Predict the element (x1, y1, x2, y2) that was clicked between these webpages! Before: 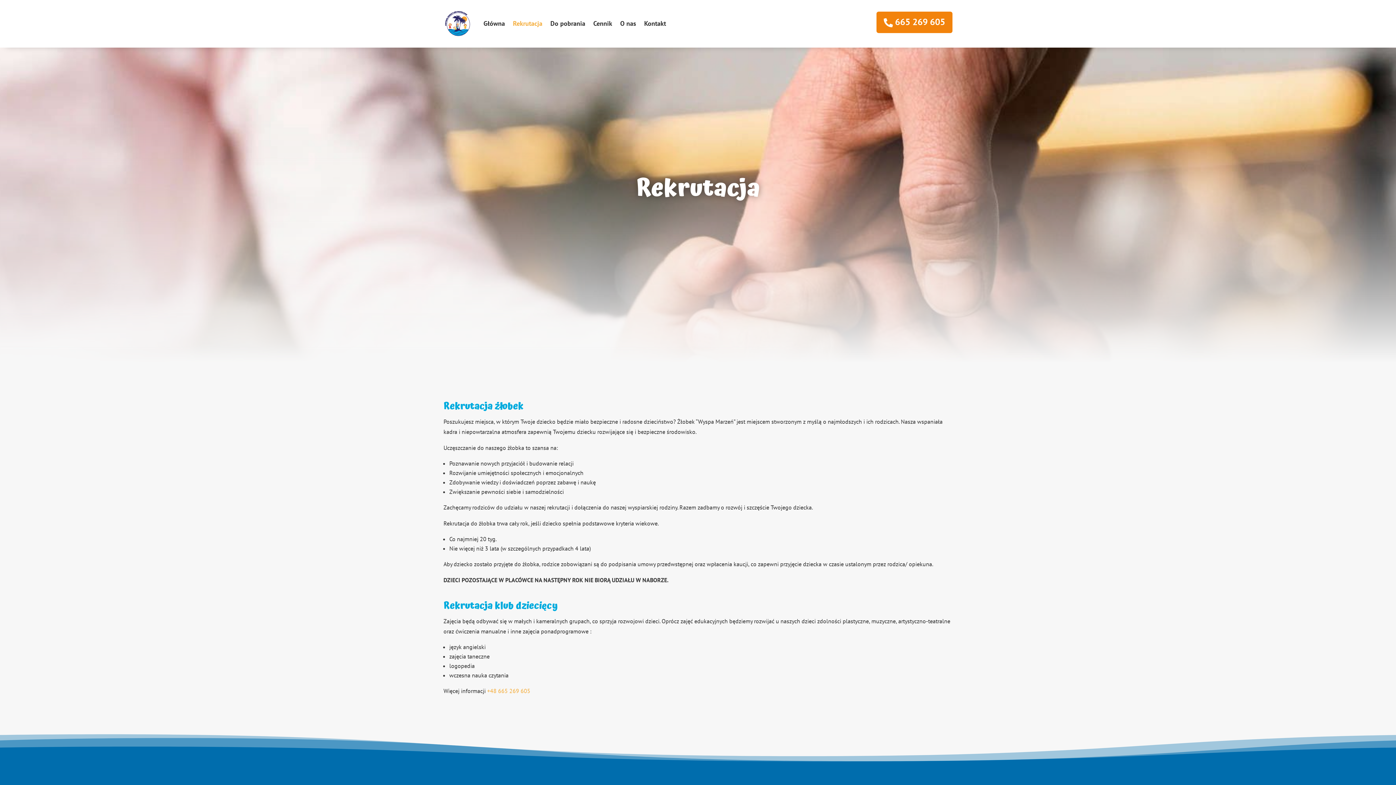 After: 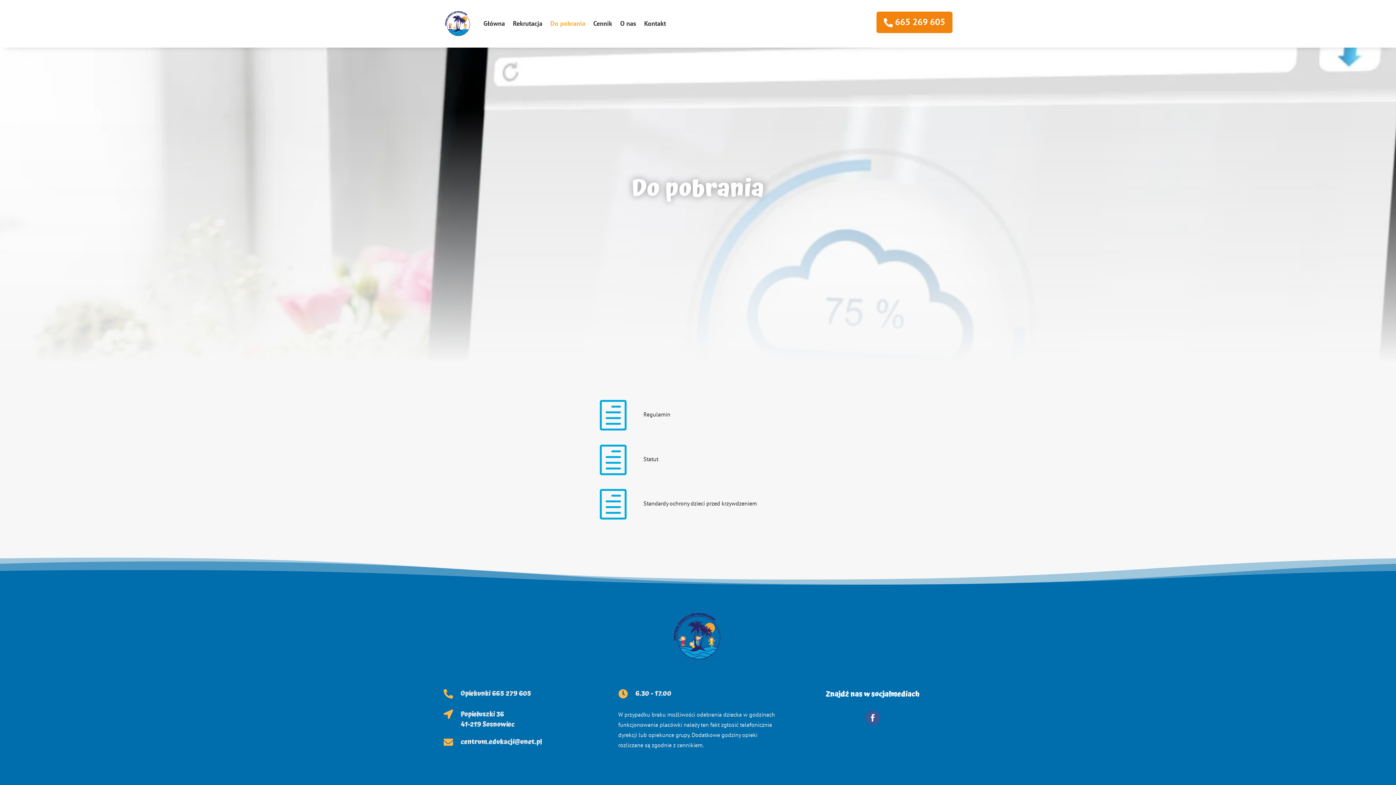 Action: label: Do pobrania bbox: (550, 9, 585, 38)